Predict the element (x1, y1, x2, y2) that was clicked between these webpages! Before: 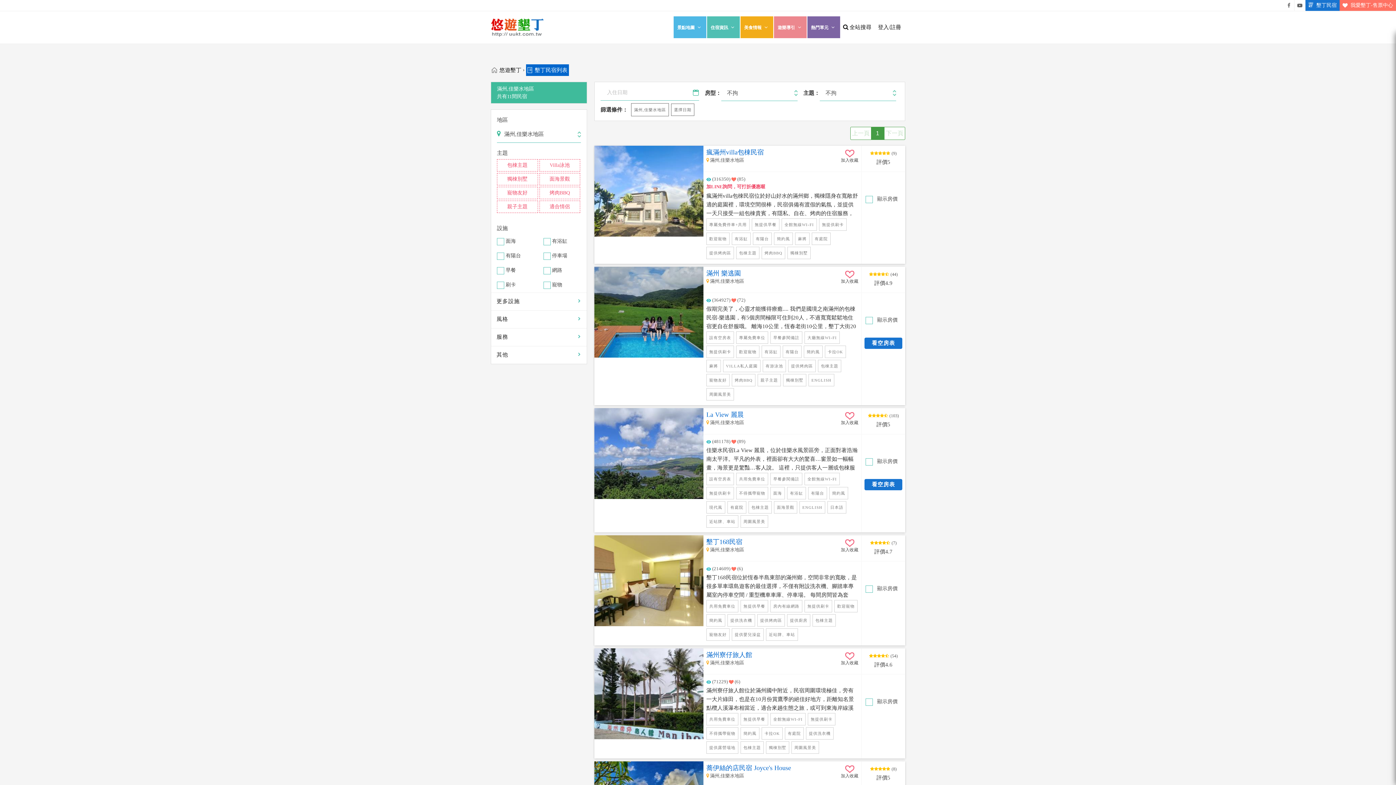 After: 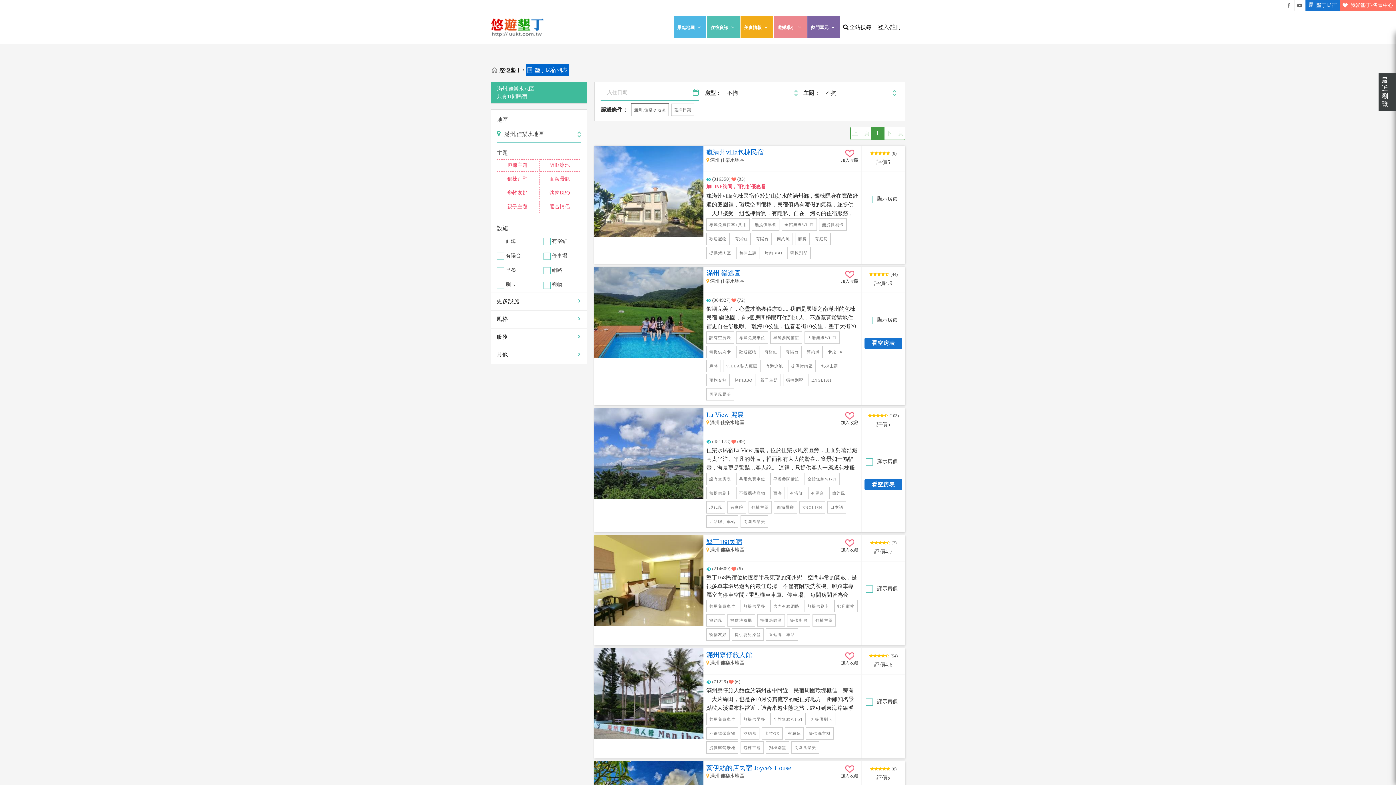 Action: label: 墾丁168民宿 bbox: (706, 538, 858, 545)